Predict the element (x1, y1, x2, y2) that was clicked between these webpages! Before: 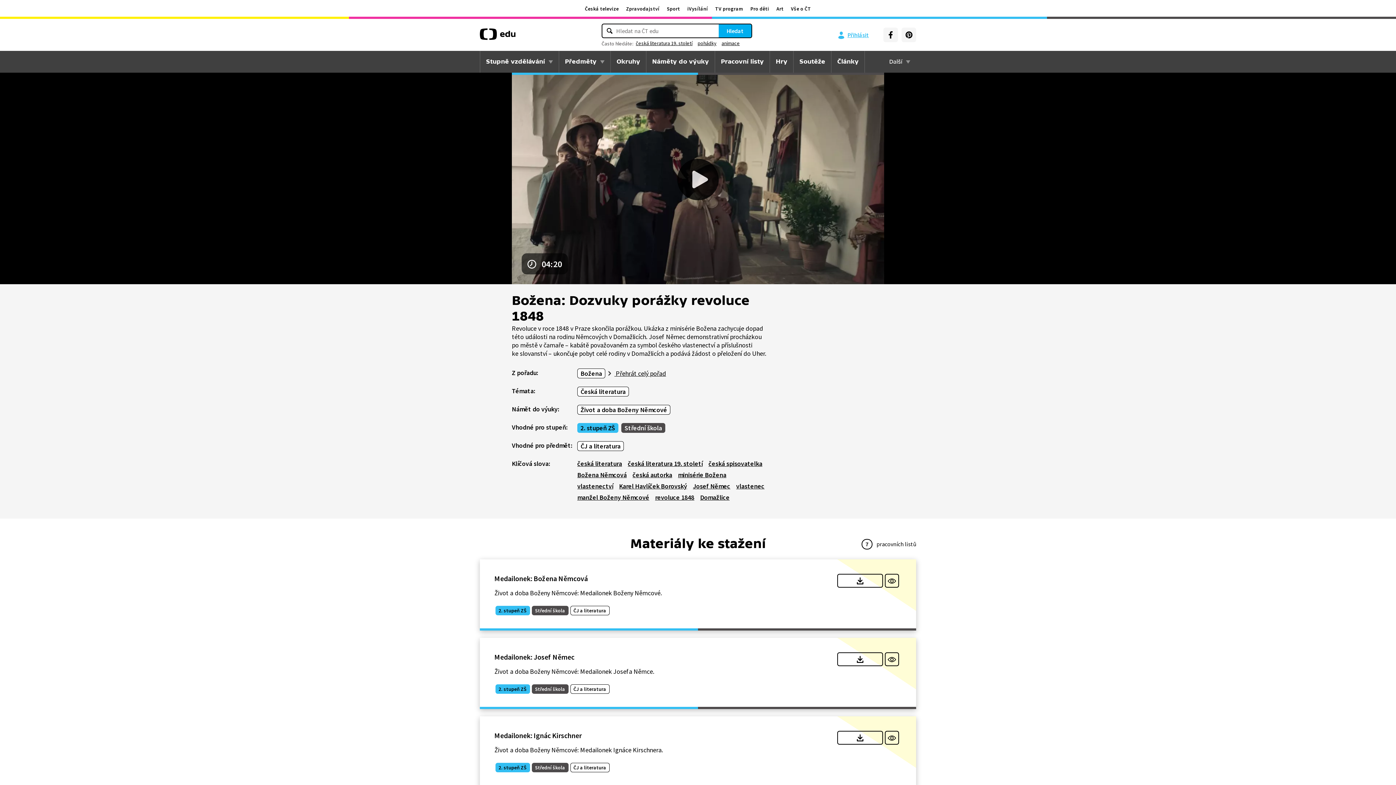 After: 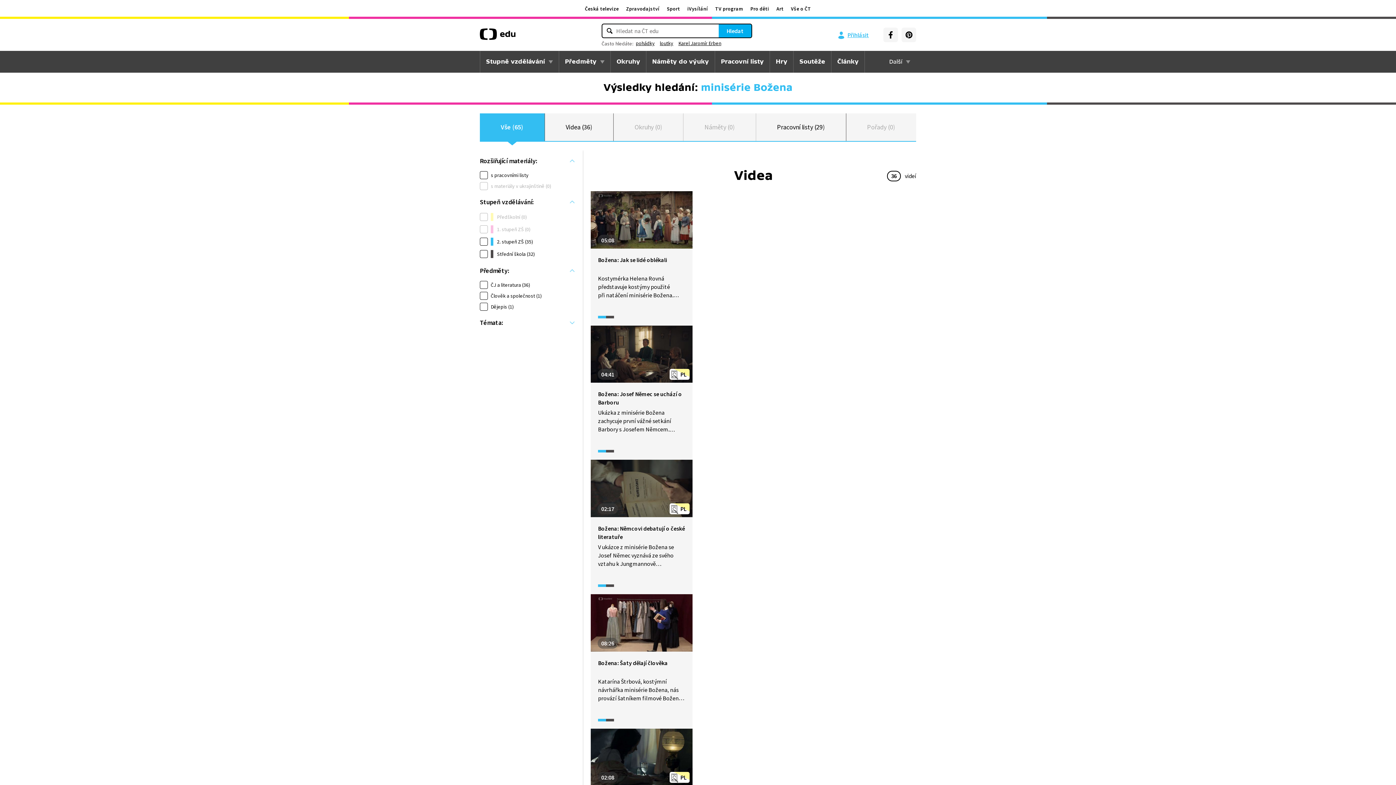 Action: label: minisérie Božena bbox: (678, 470, 729, 479)